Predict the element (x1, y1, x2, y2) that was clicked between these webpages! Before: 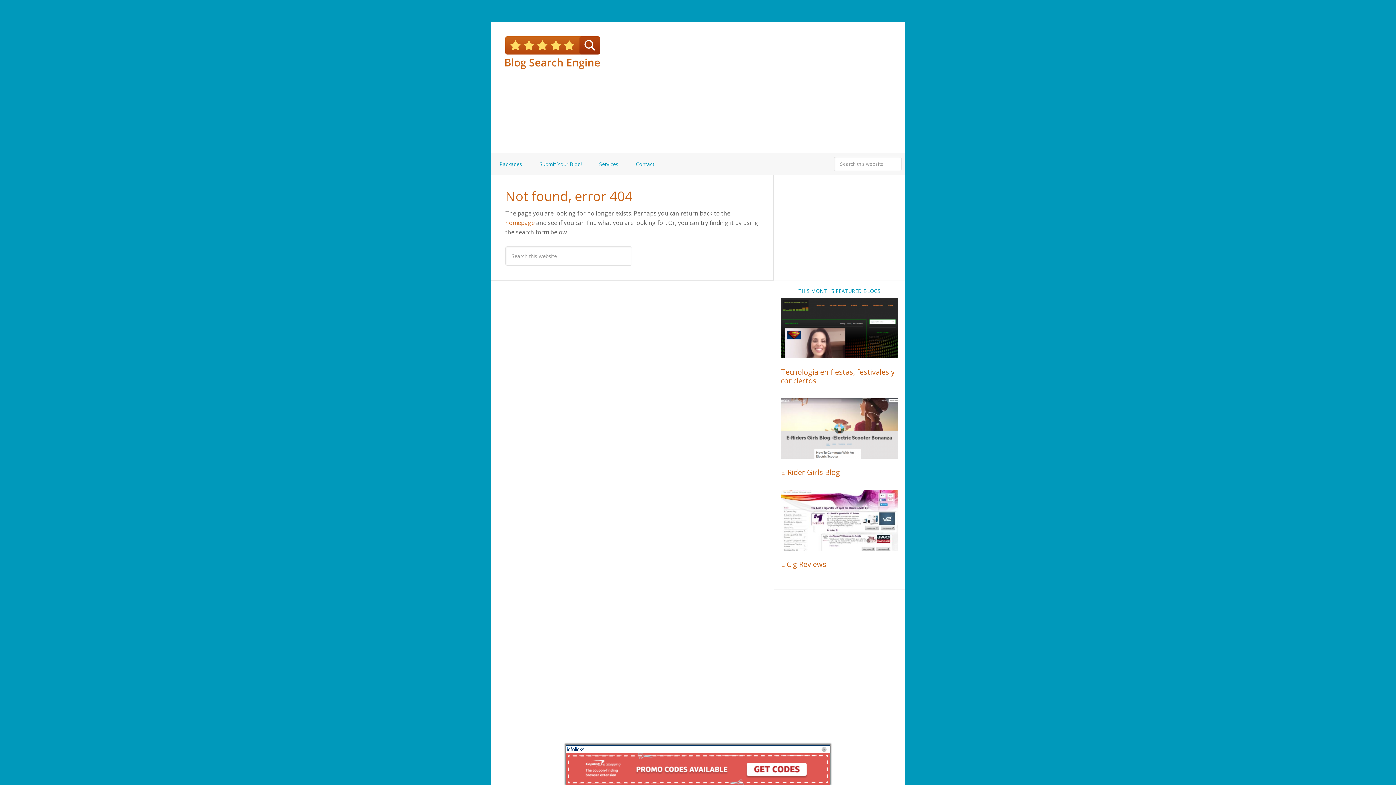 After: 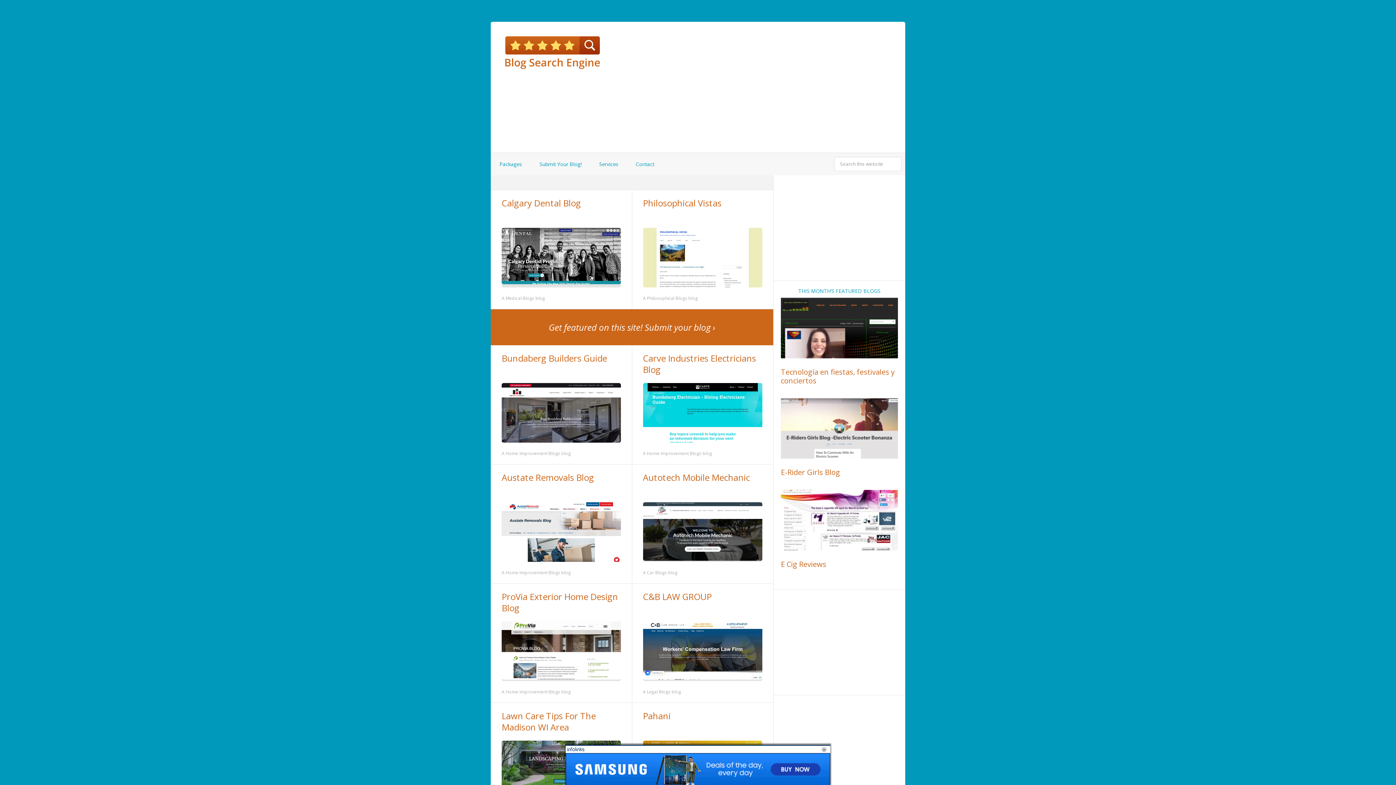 Action: bbox: (505, 36, 600, 69)